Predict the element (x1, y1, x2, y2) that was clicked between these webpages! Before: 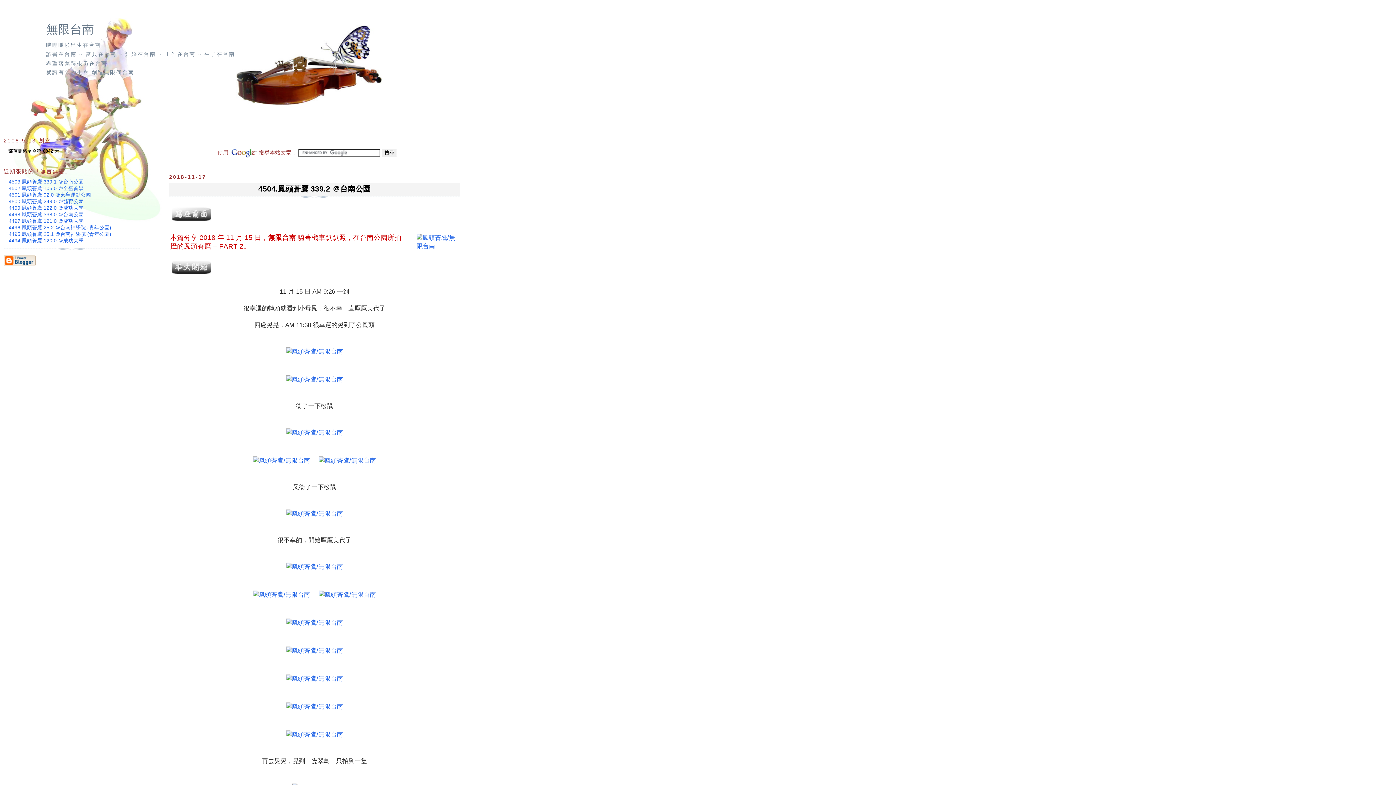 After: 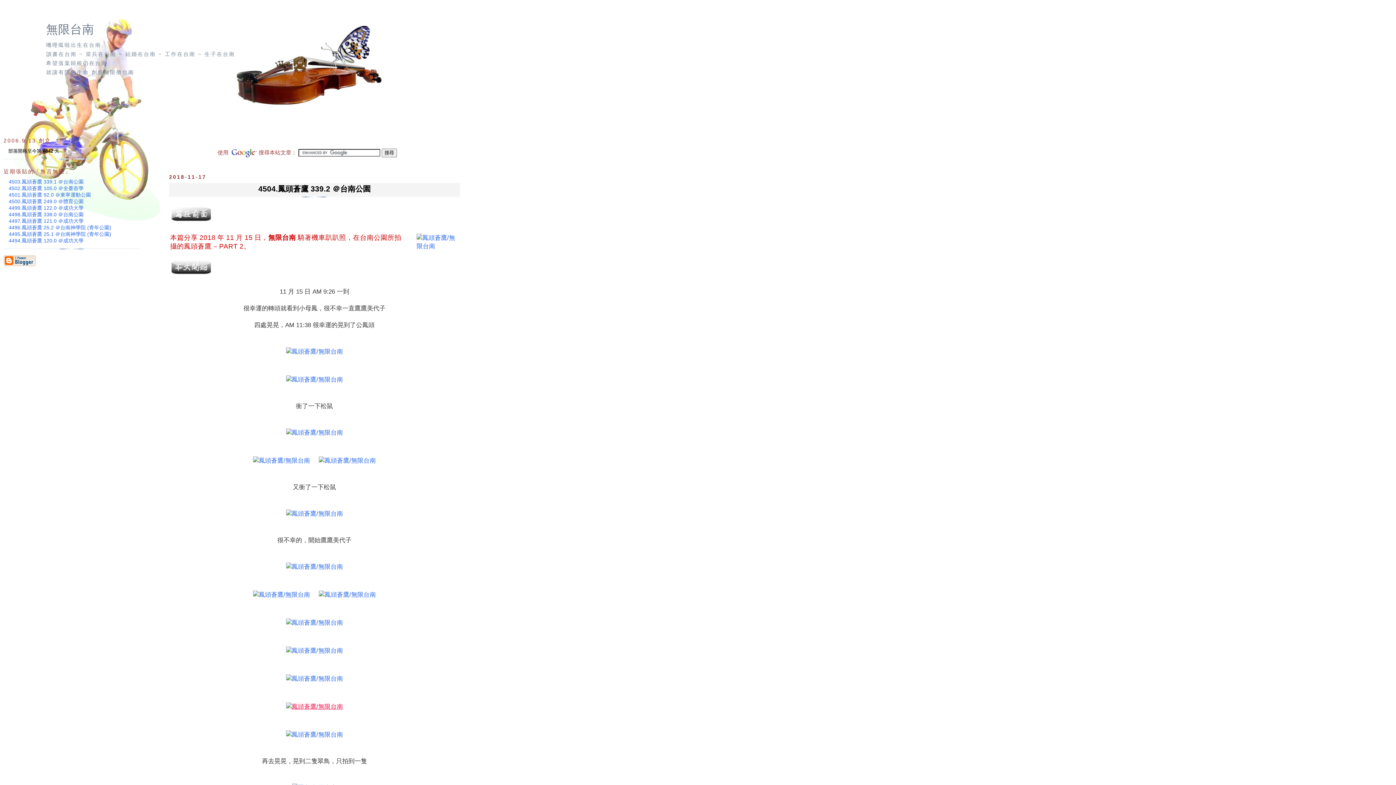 Action: bbox: (284, 703, 344, 710)